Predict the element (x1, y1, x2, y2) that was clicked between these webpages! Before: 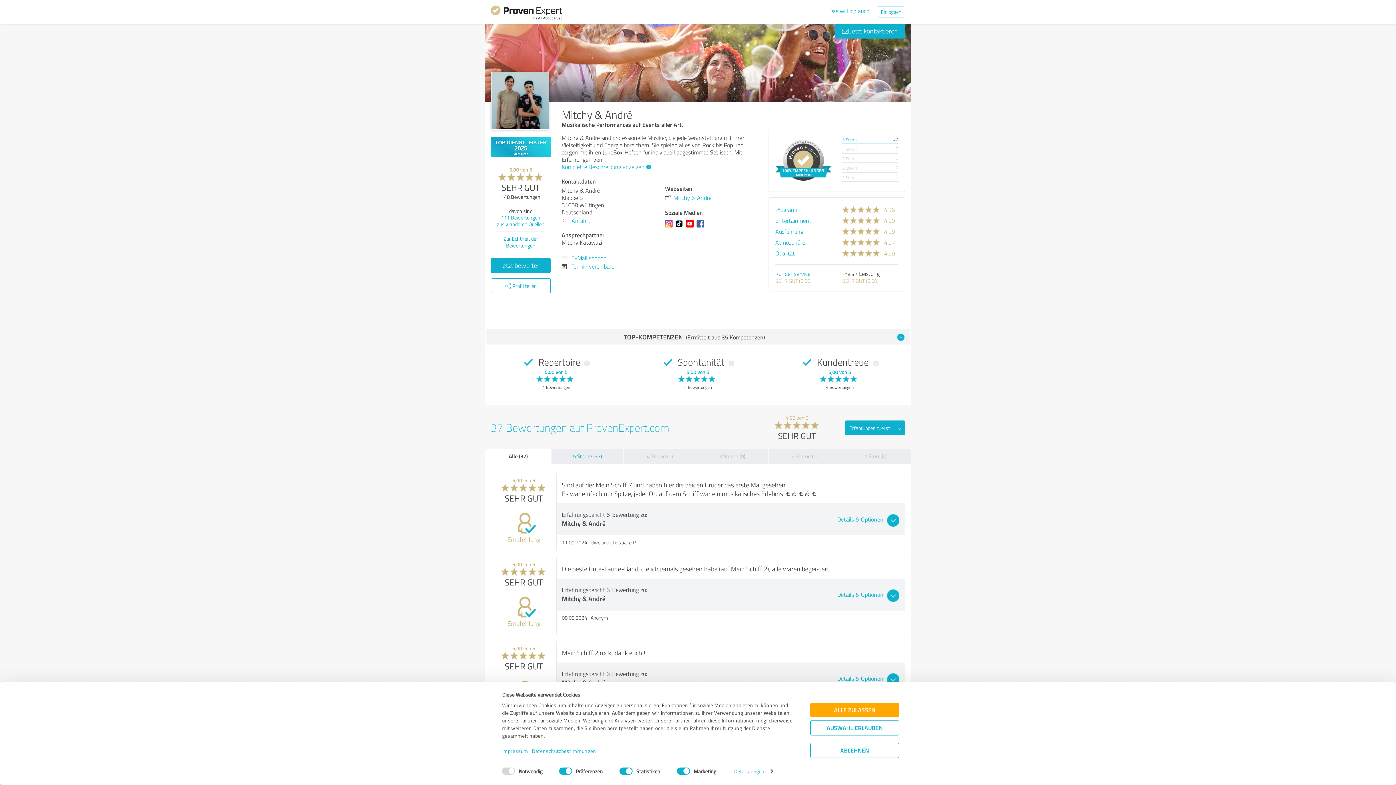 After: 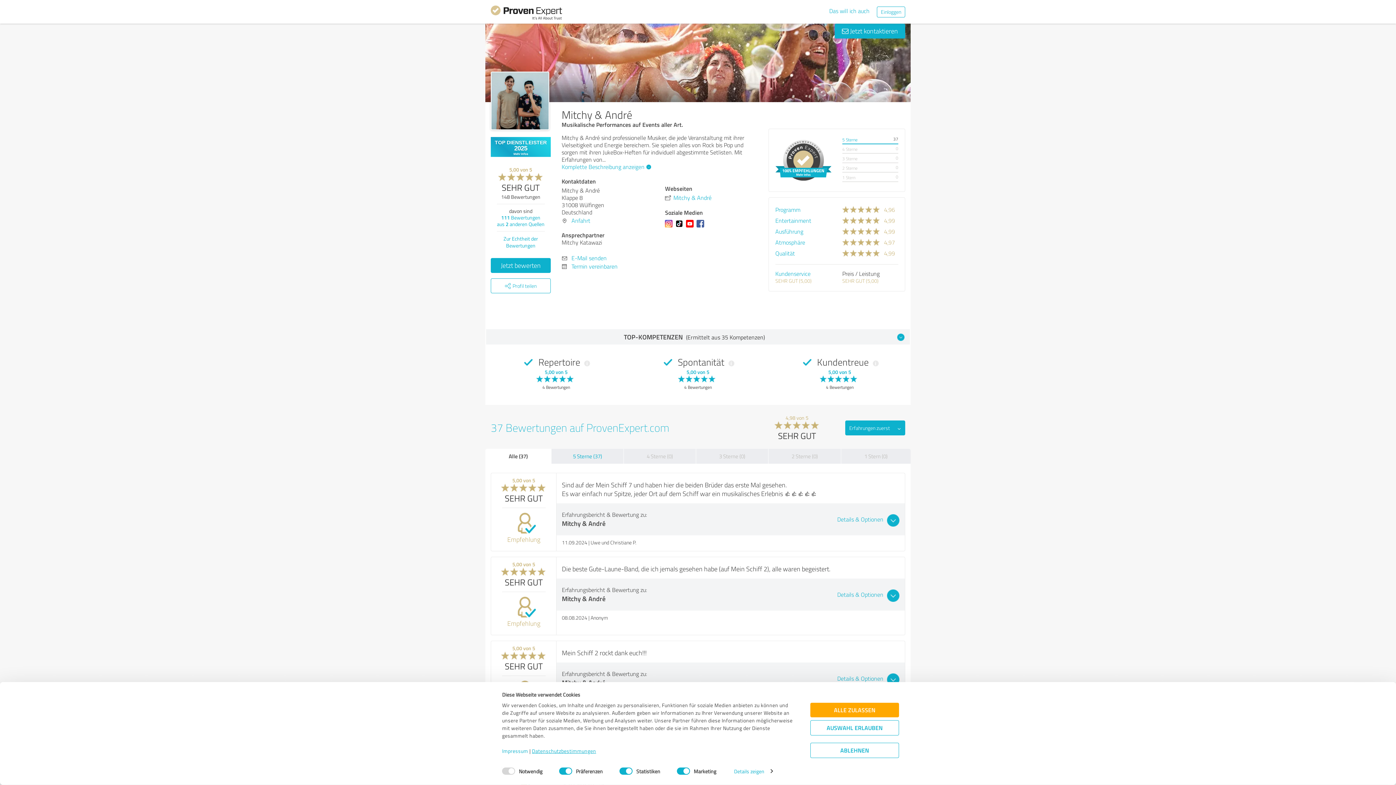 Action: bbox: (532, 747, 596, 754) label: Datenschutzbestimmungen